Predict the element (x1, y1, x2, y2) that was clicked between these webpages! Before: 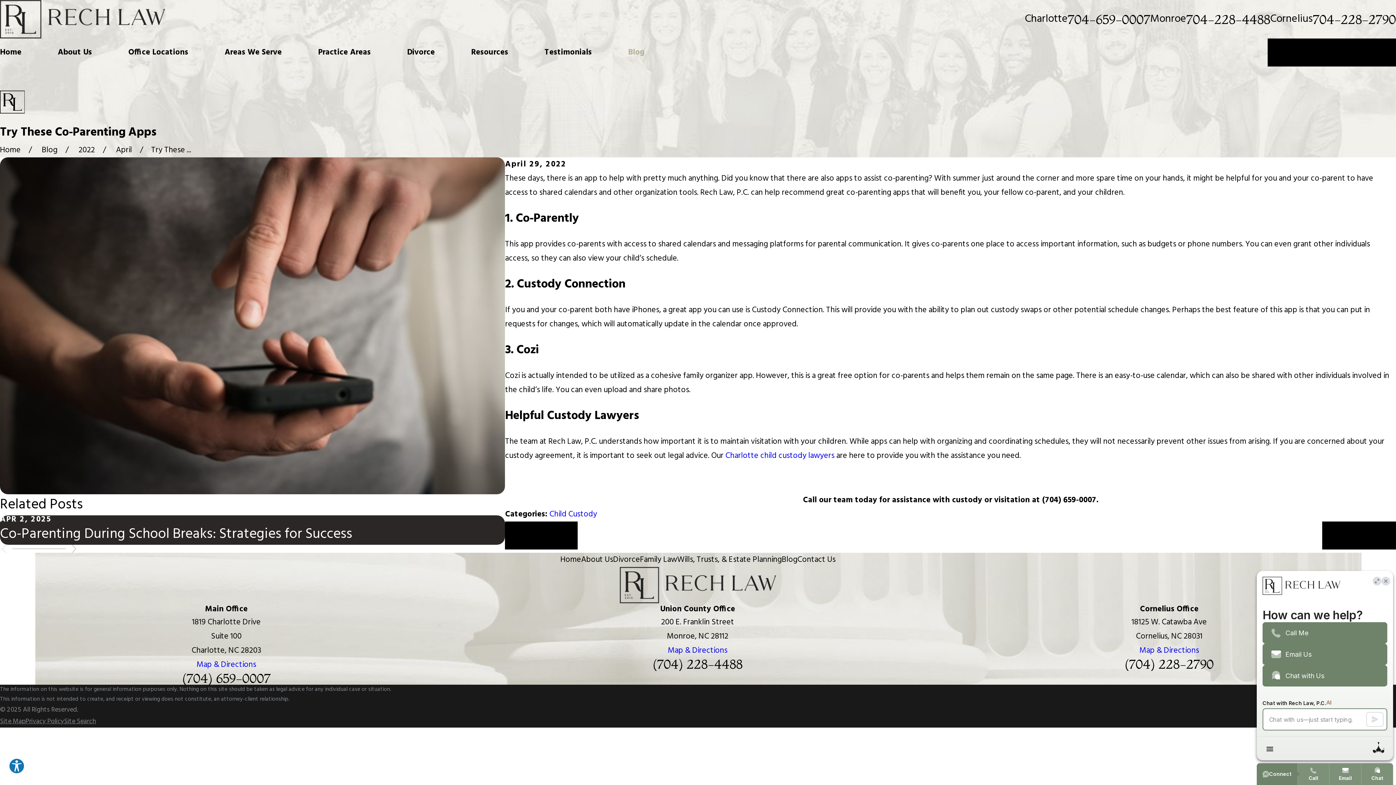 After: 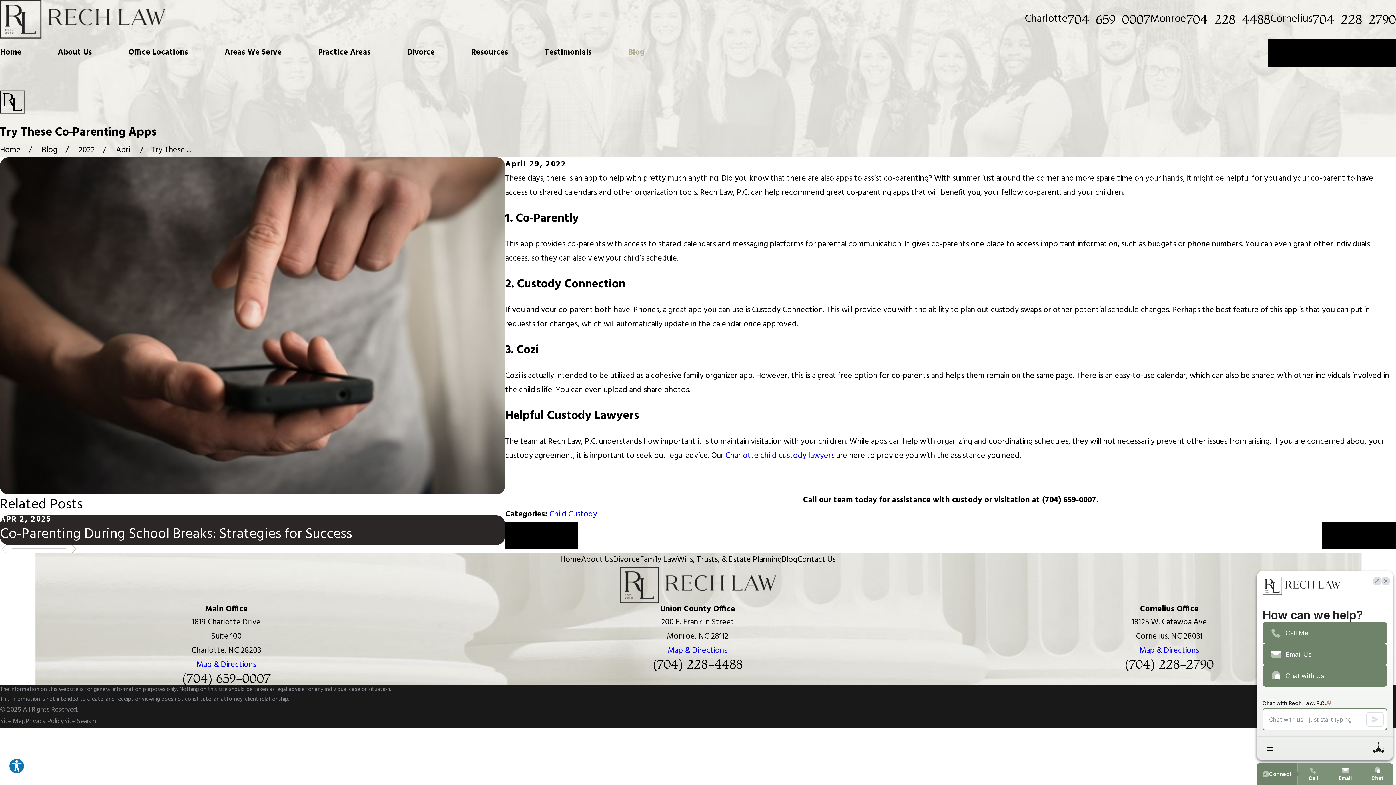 Action: bbox: (0, 672, 452, 685) label: (704) 659-0007